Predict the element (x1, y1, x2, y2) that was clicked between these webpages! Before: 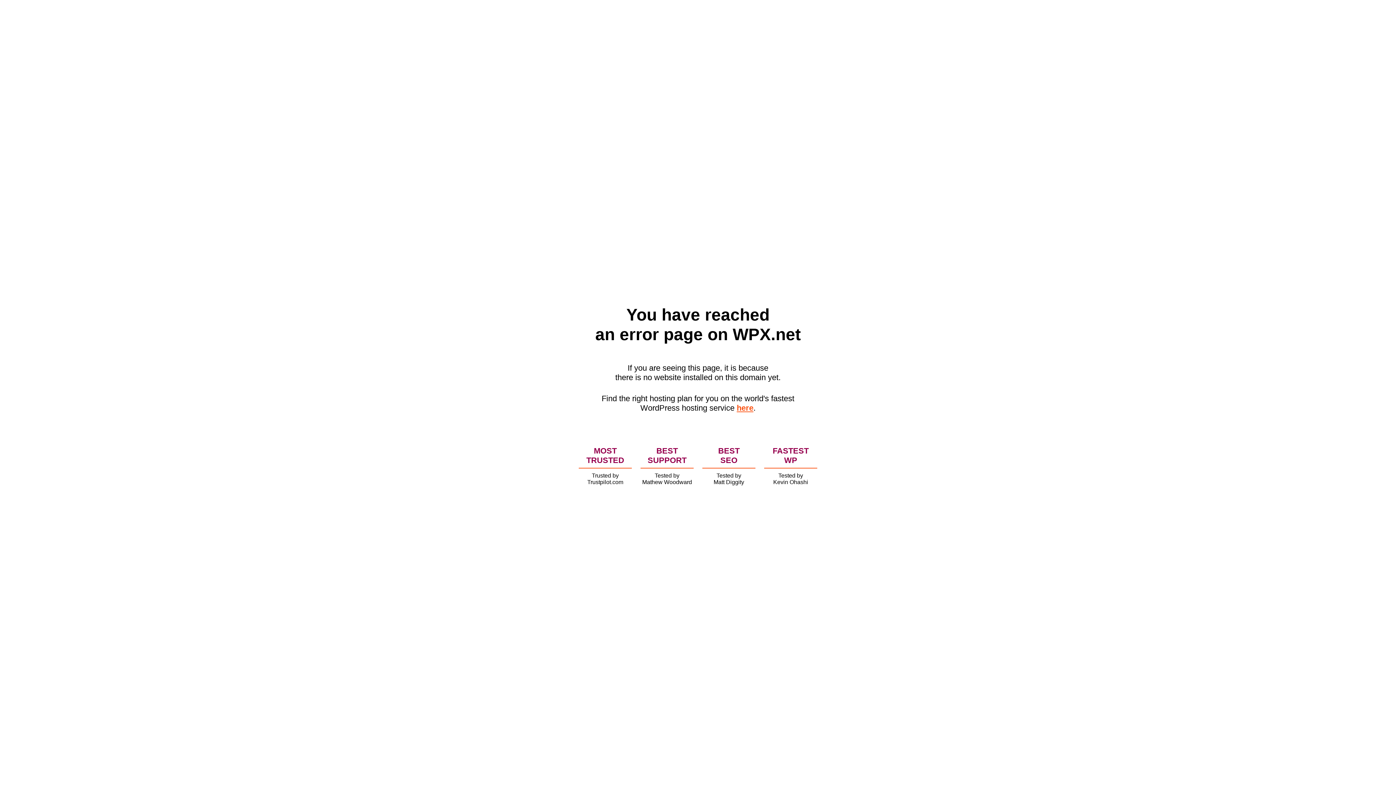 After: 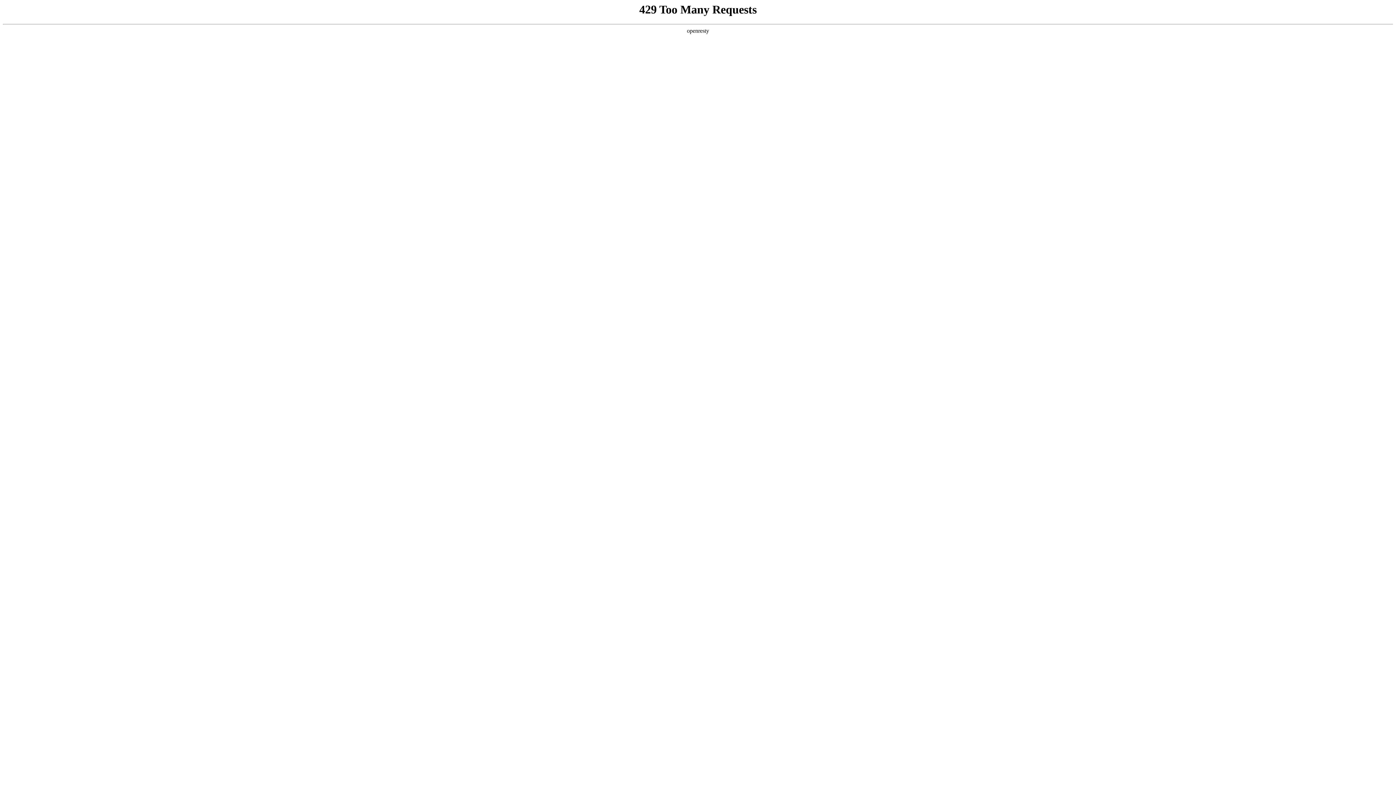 Action: bbox: (736, 403, 753, 412) label: here